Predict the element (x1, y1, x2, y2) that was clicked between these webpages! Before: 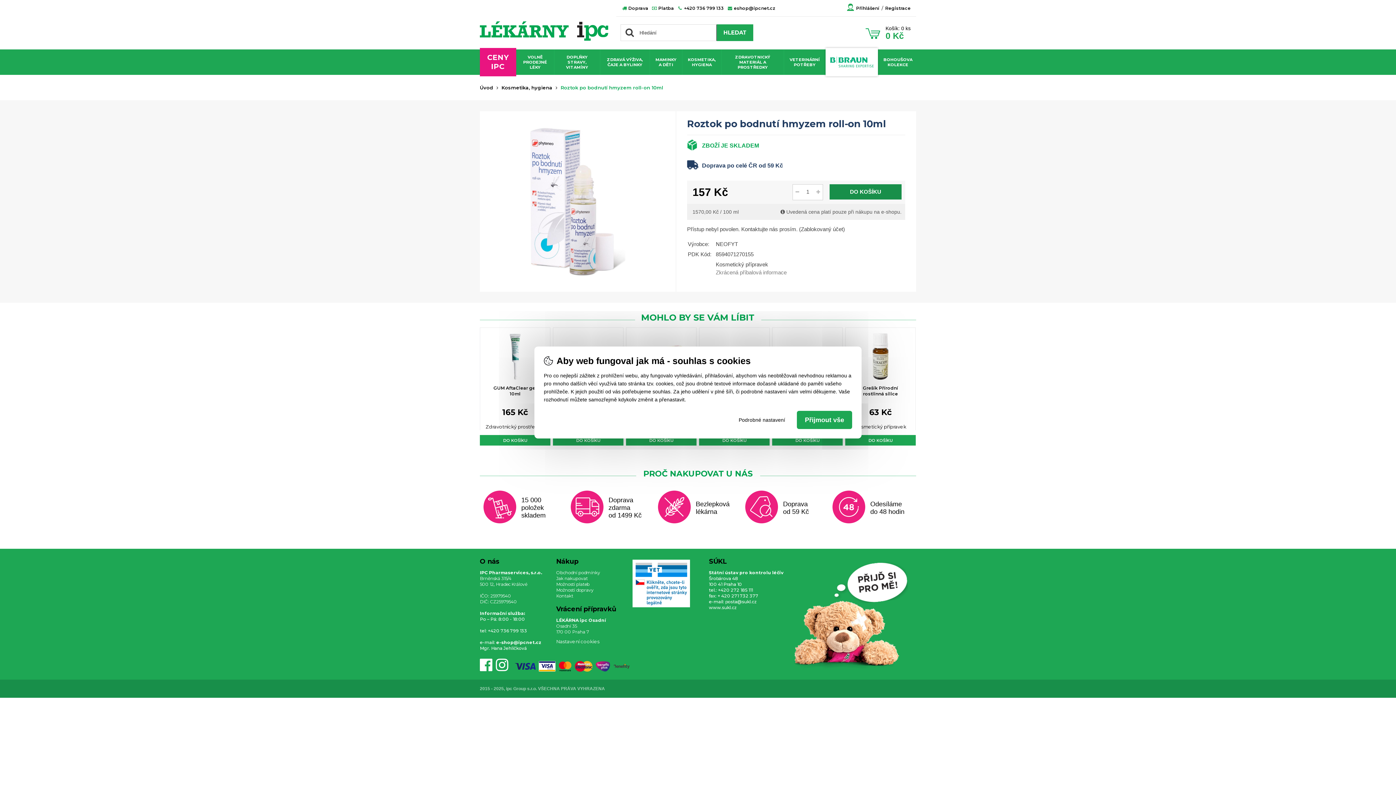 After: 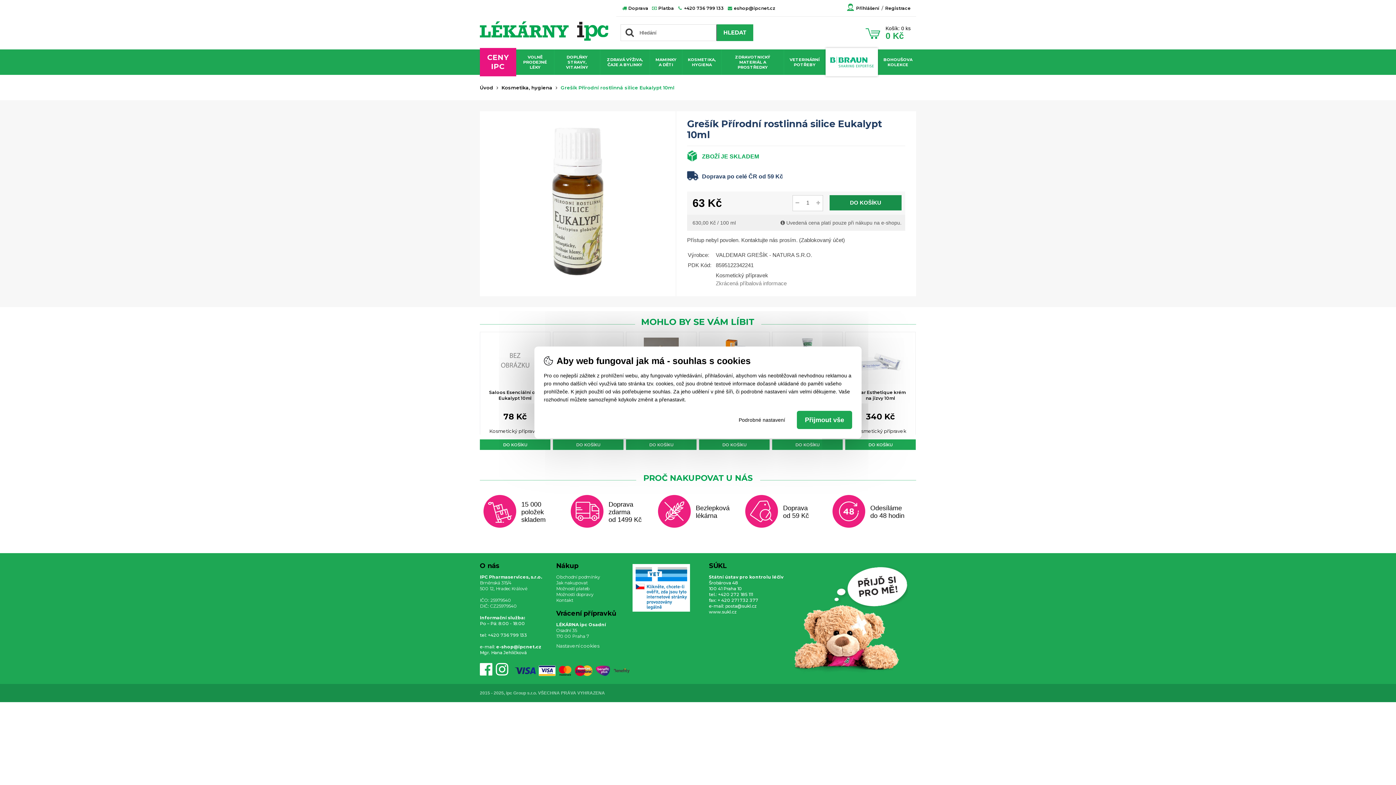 Action: bbox: (849, 381, 912, 396) label: Grešík Přírodní rostlinná silice Eukalypt 10ml